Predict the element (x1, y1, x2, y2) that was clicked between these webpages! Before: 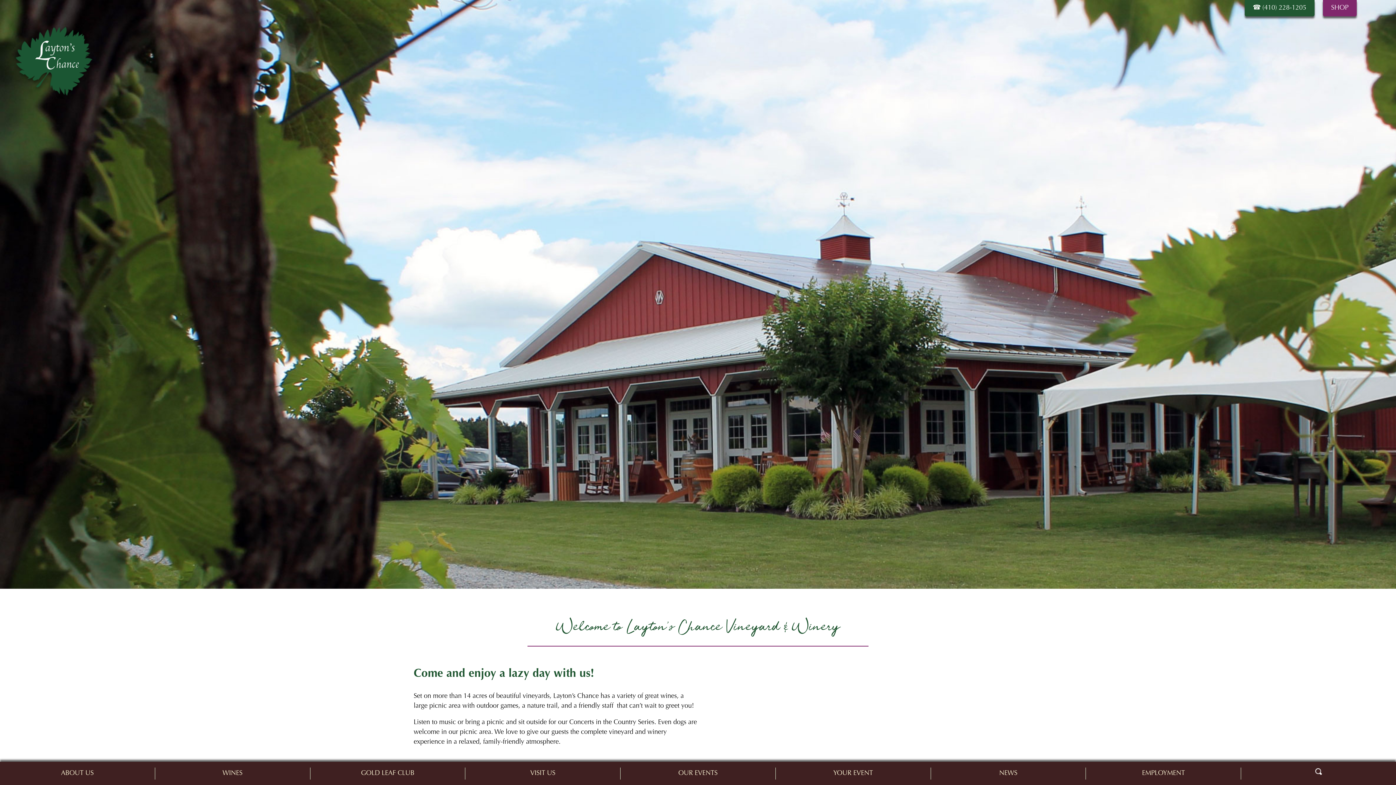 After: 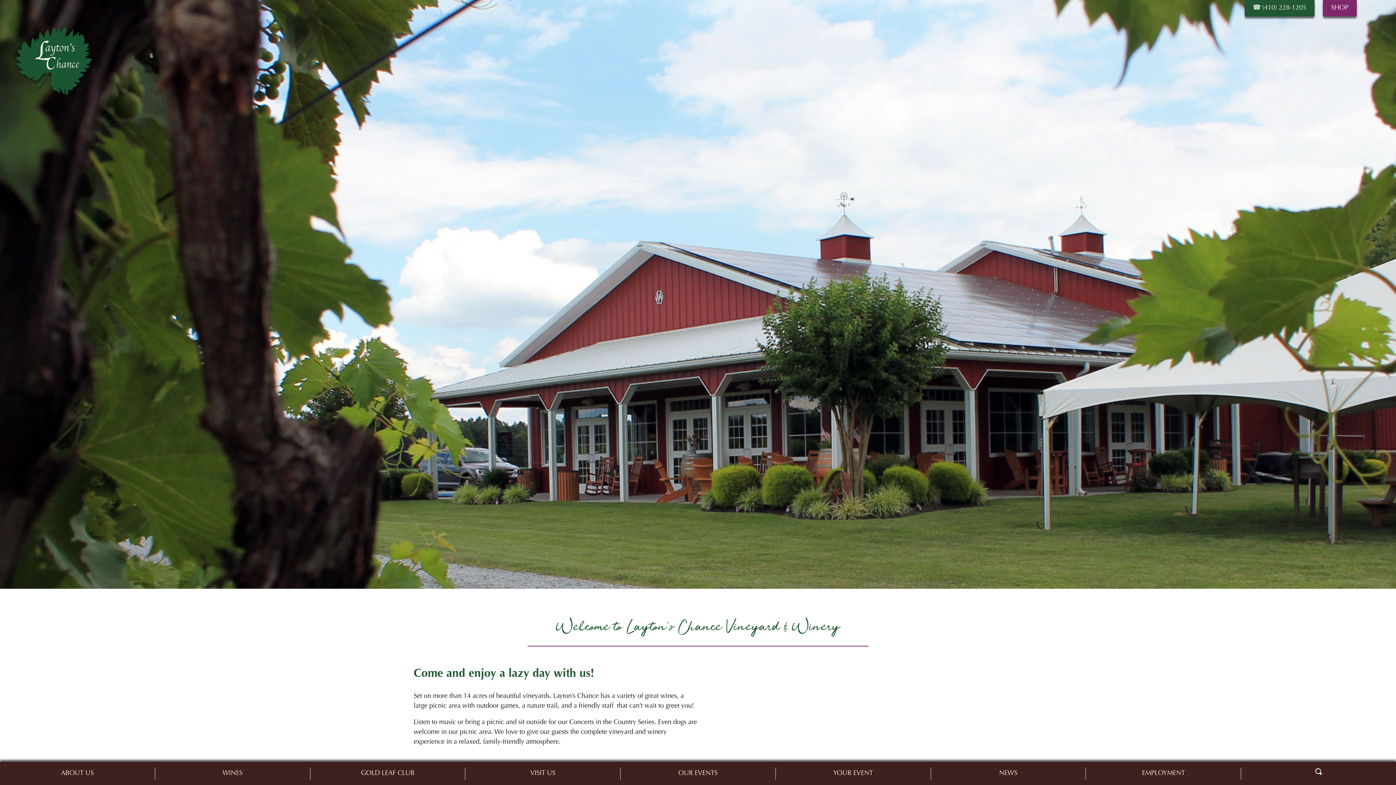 Action: bbox: (13, 95, 94, 101)